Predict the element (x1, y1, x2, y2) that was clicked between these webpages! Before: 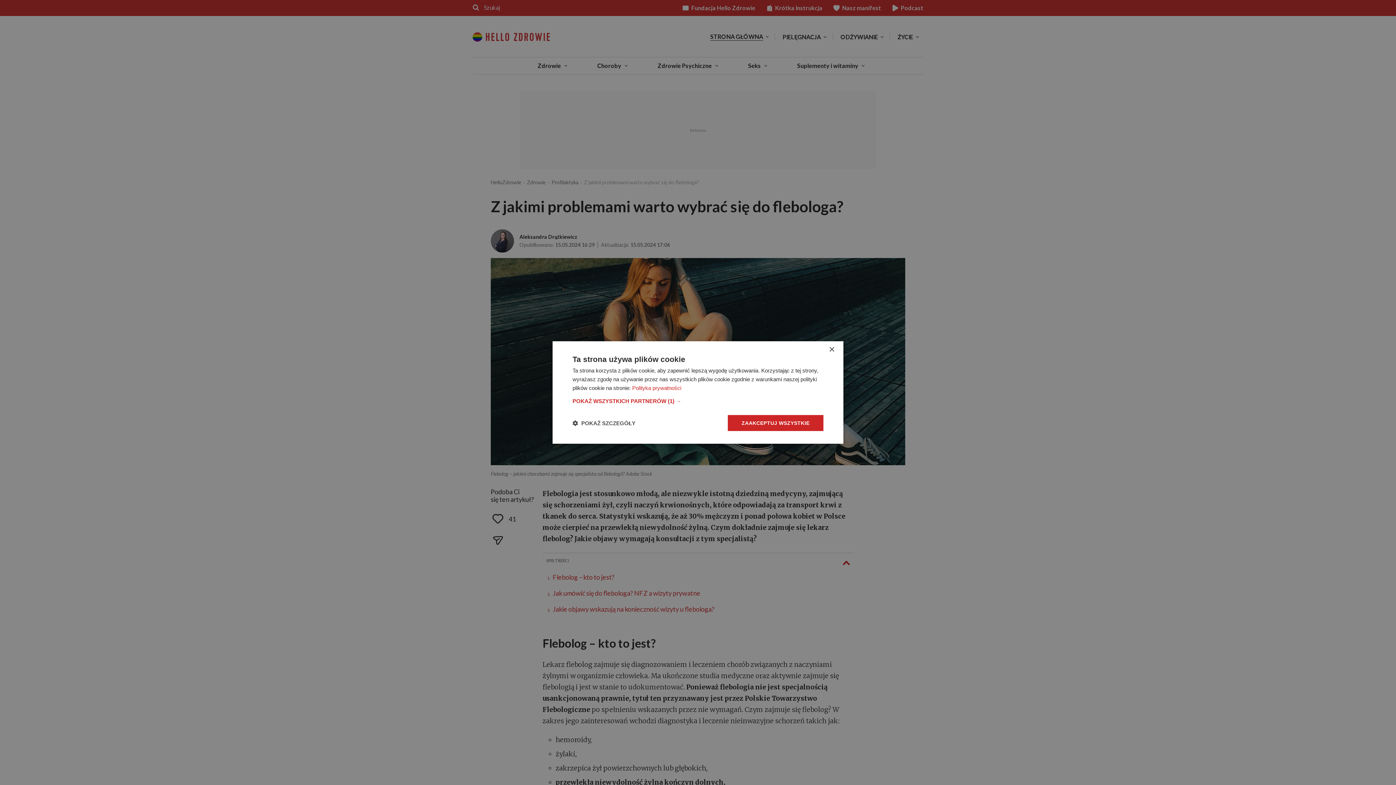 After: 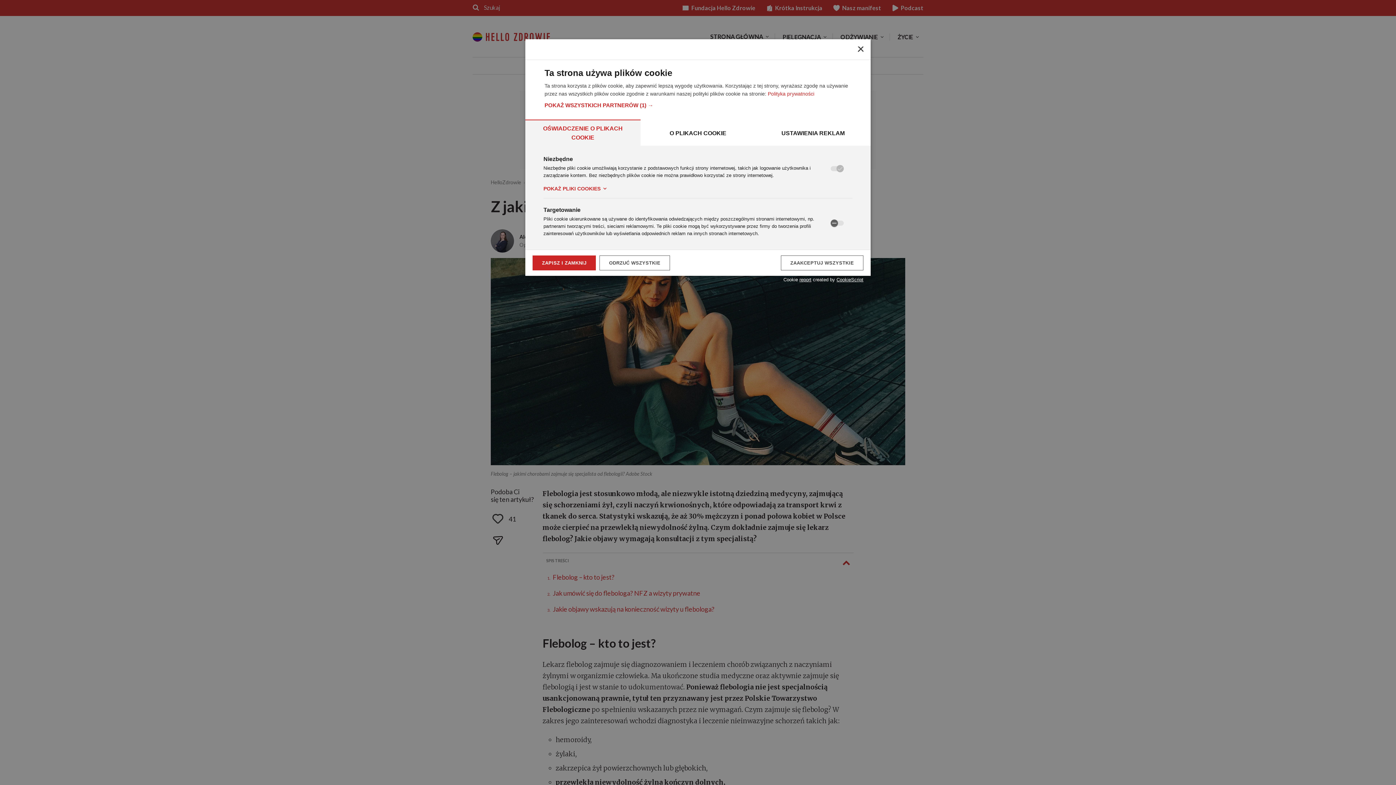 Action: label:  POKAŻ SZCZEGÓŁY bbox: (572, 419, 635, 426)